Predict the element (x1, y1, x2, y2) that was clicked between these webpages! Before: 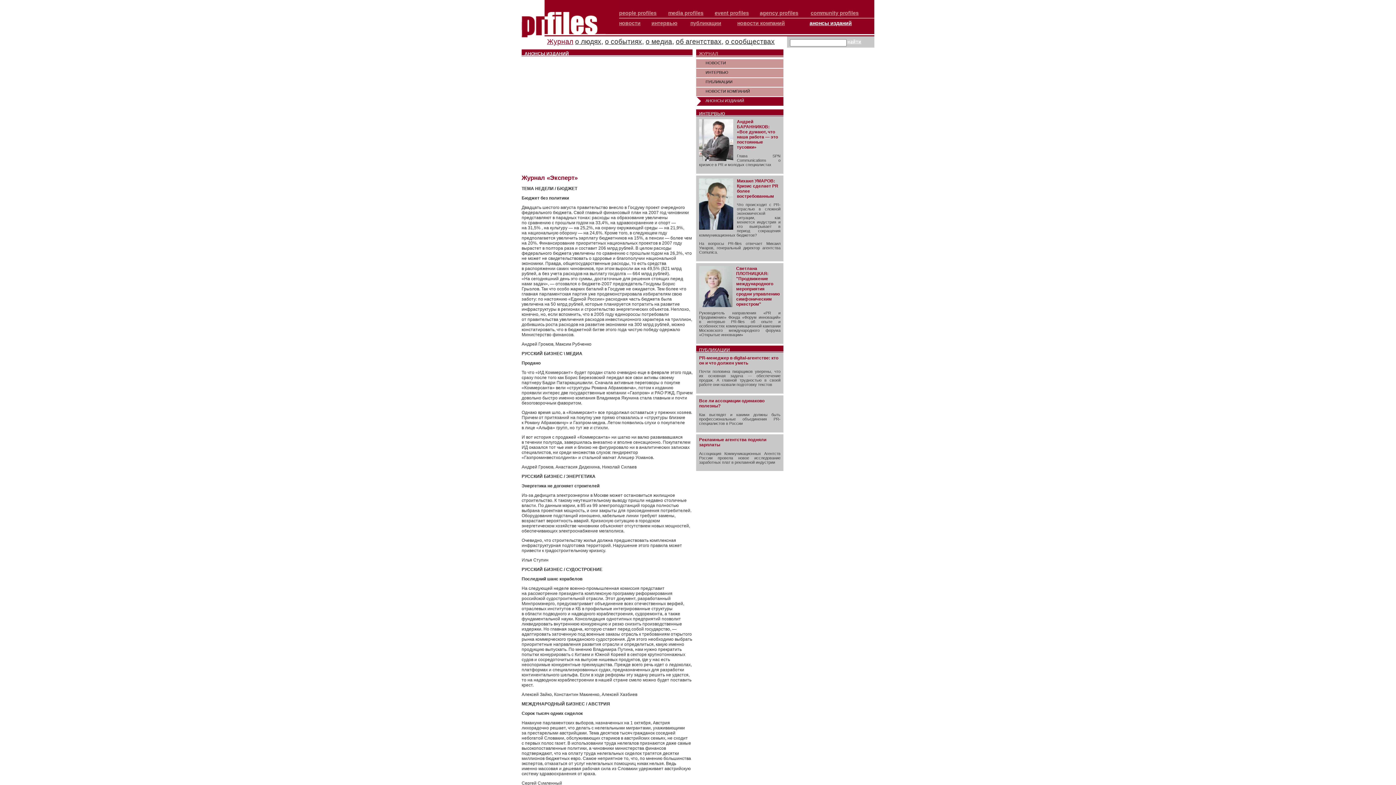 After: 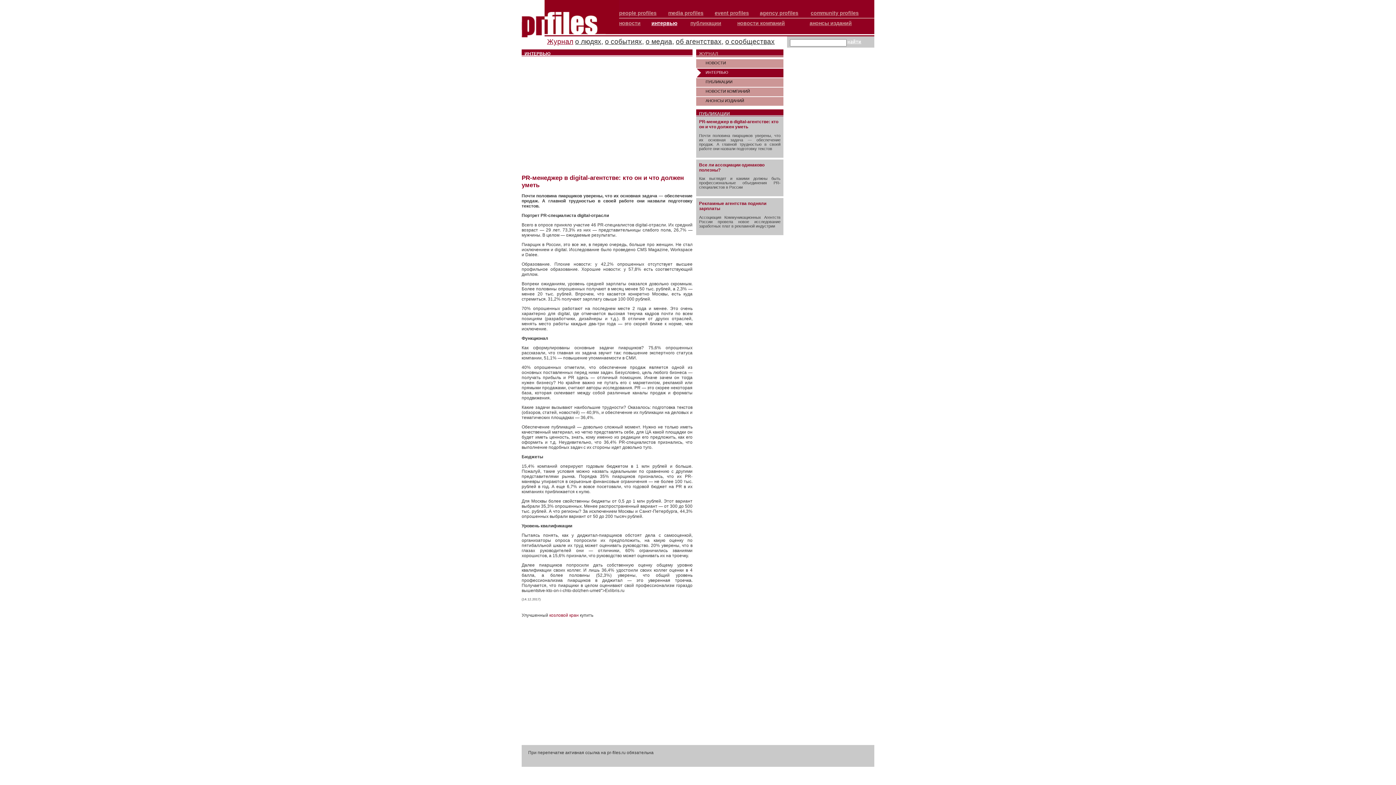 Action: label: PR-менеджер в digital-агентстве: кто он и что должен уметь bbox: (699, 355, 778, 365)